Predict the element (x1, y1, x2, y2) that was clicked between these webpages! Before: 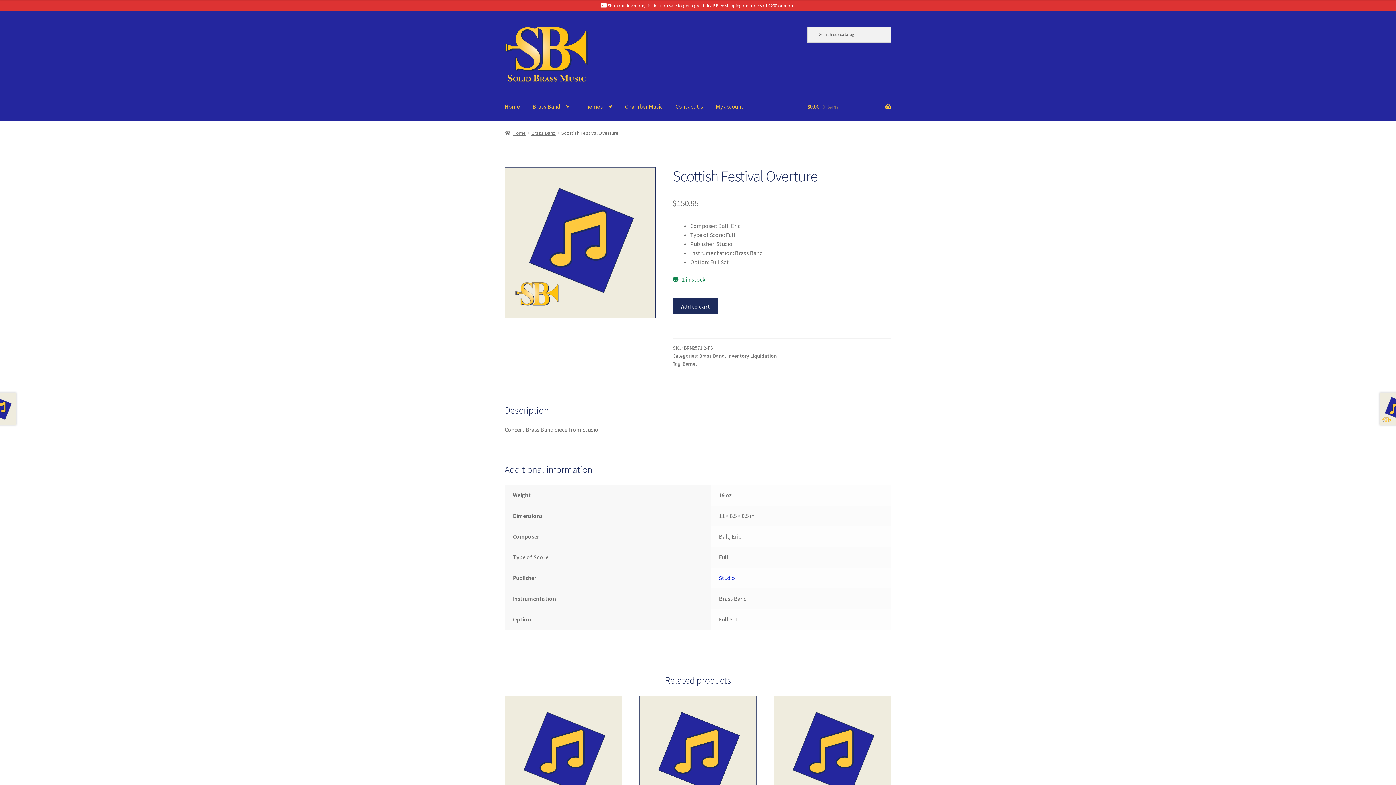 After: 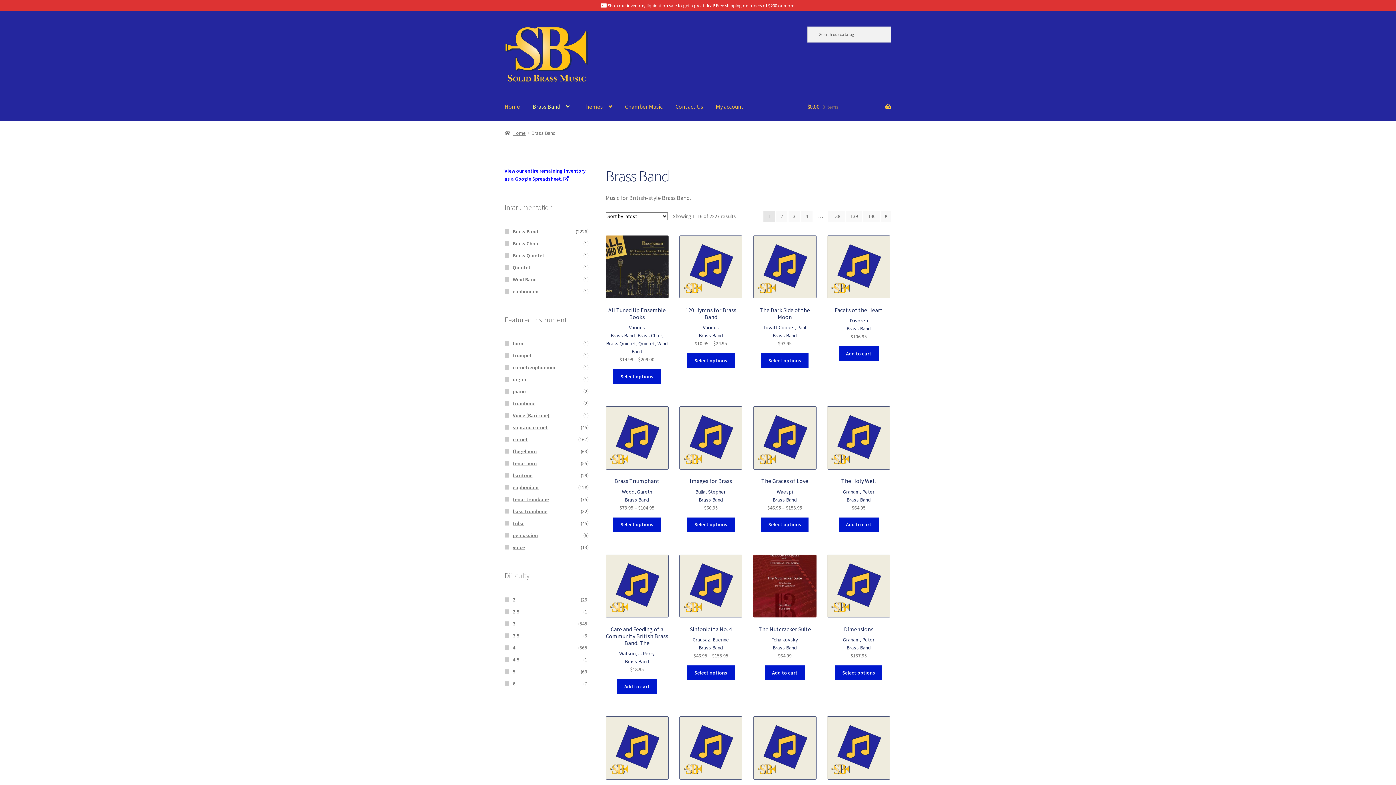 Action: bbox: (526, 92, 575, 120) label: Brass Band